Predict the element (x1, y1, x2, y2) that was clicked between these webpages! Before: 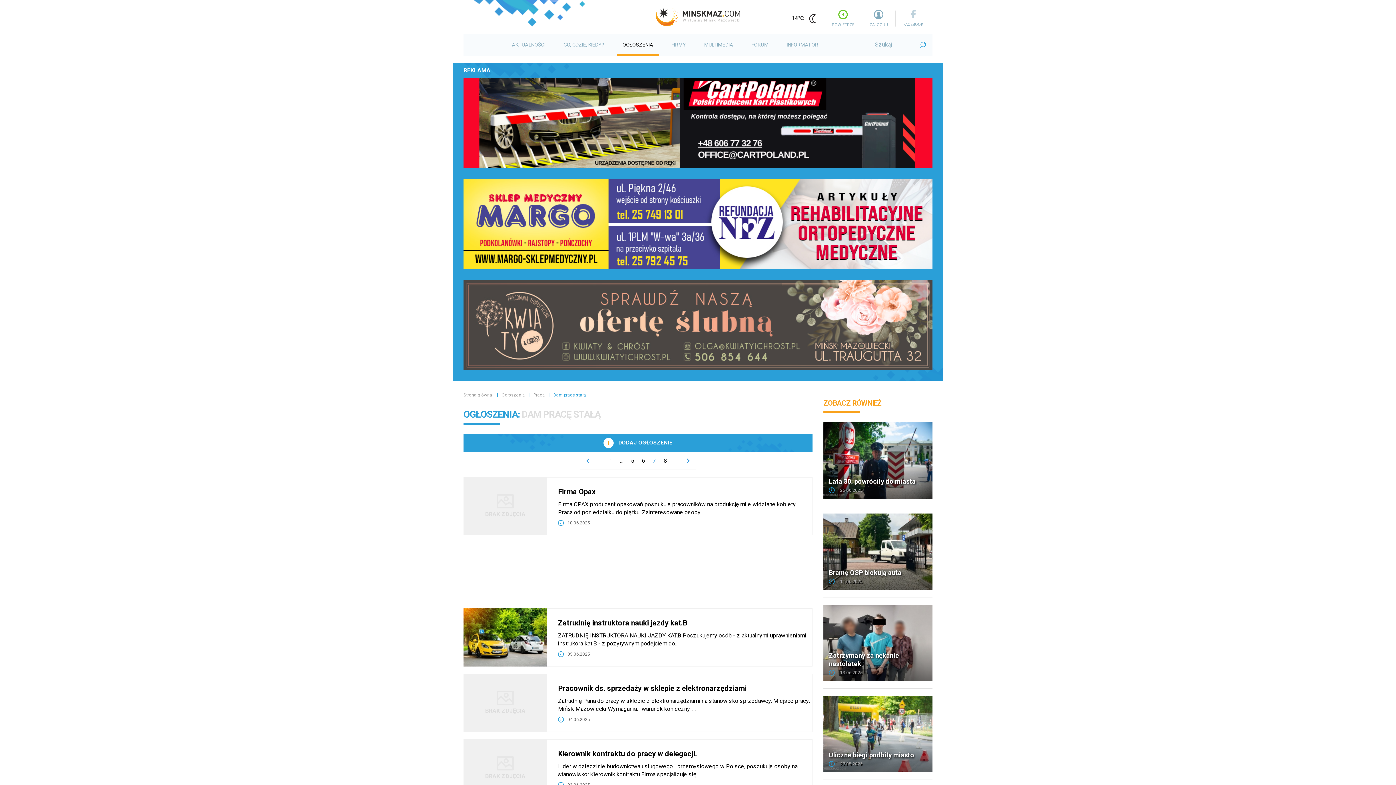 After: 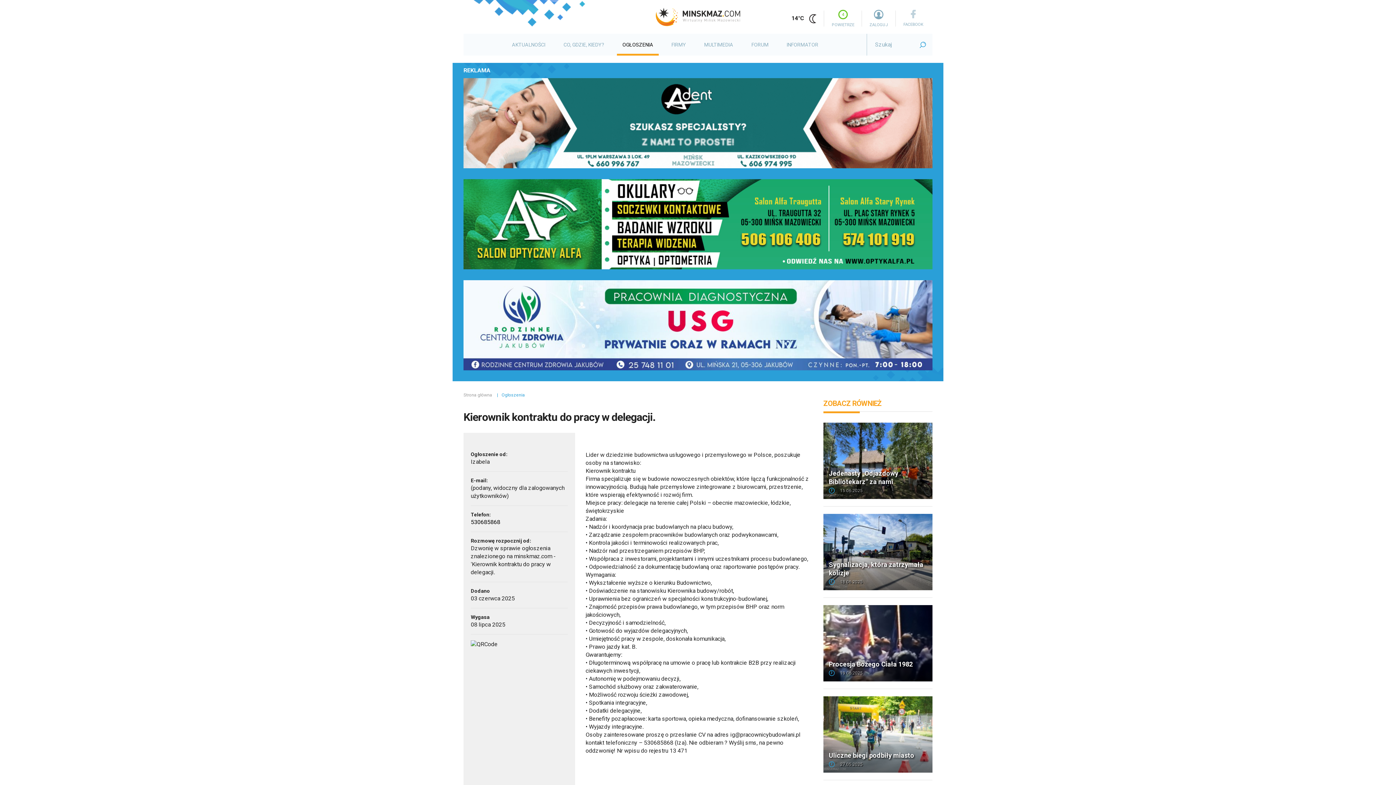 Action: label: BRAK ZDJĘCIA
Kierownik kontraktu do pracy w delegacji.
Lider w dziedzinie budownictwa usługowego i przemysłowego w Polsce, poszukuje osoby na stanowisko: Kierownik kontraktu Firma specjalizuje się...
03.06.2025 bbox: (463, 739, 812, 797)